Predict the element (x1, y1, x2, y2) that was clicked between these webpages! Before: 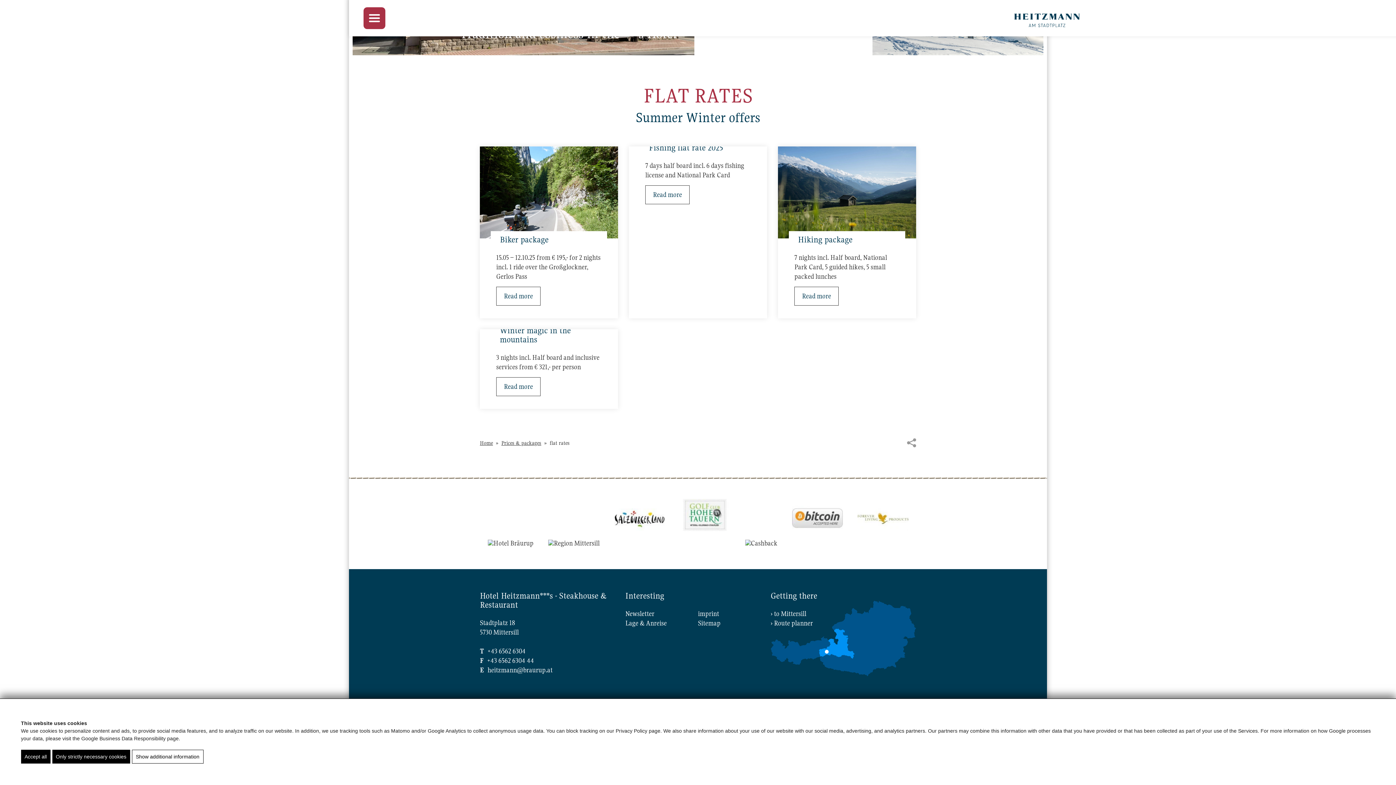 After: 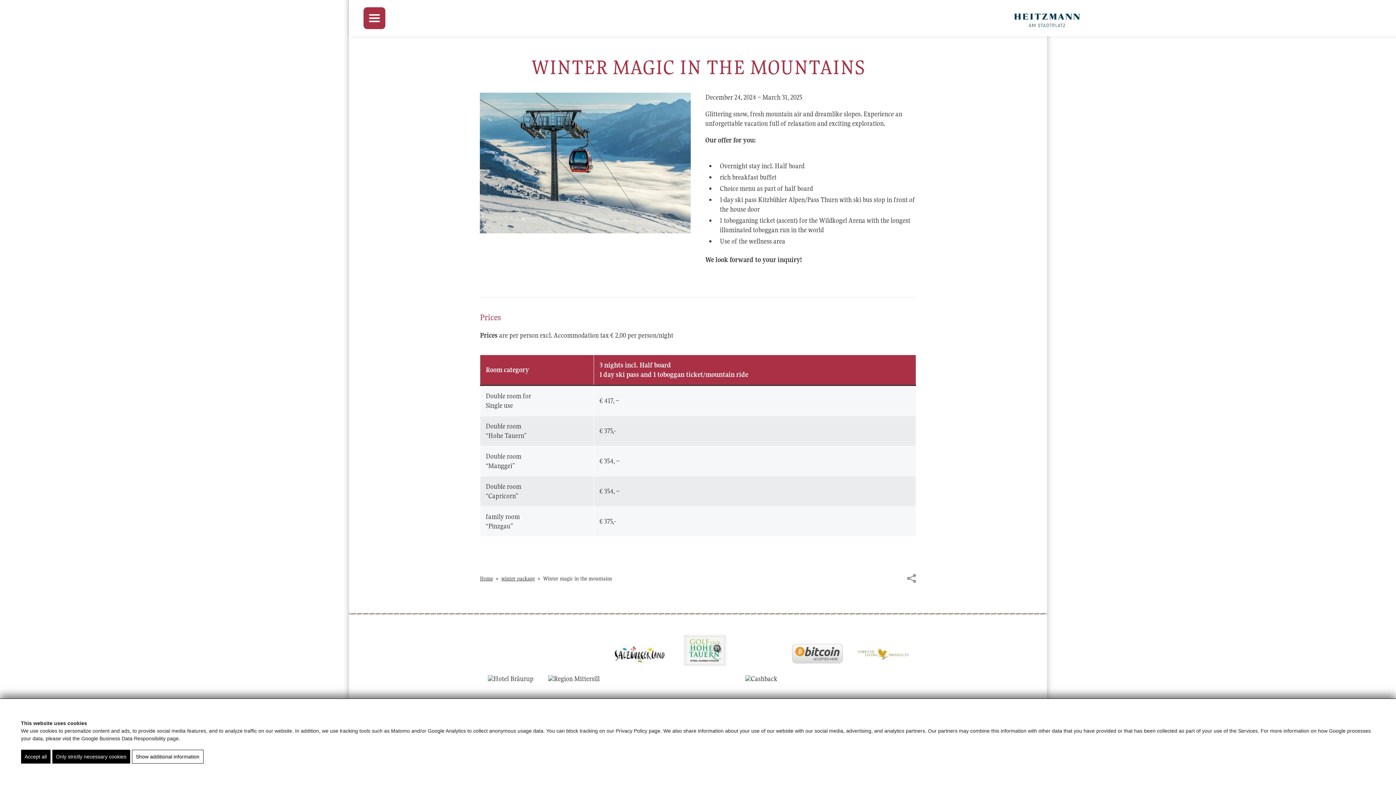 Action: label: Winter magic in the mountains bbox: (500, 325, 598, 344)